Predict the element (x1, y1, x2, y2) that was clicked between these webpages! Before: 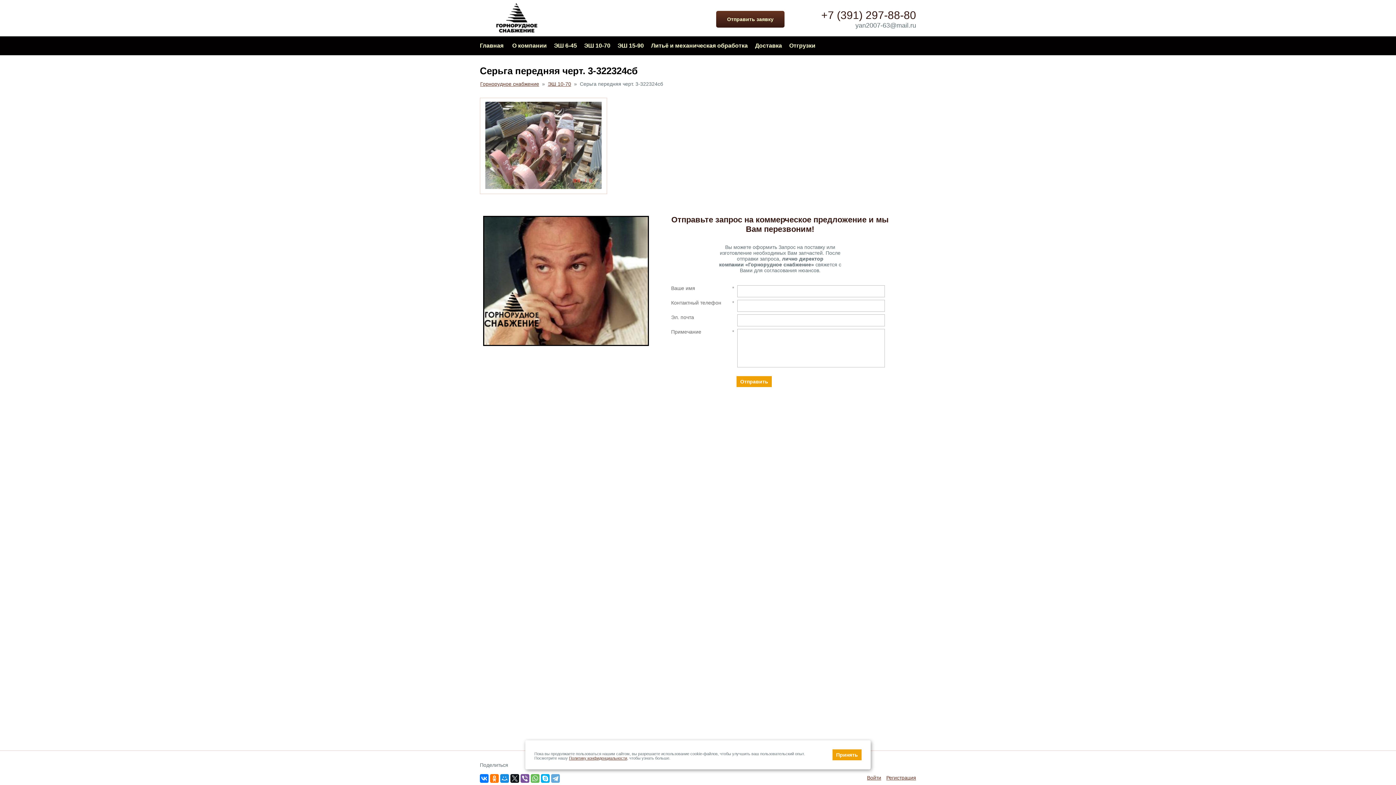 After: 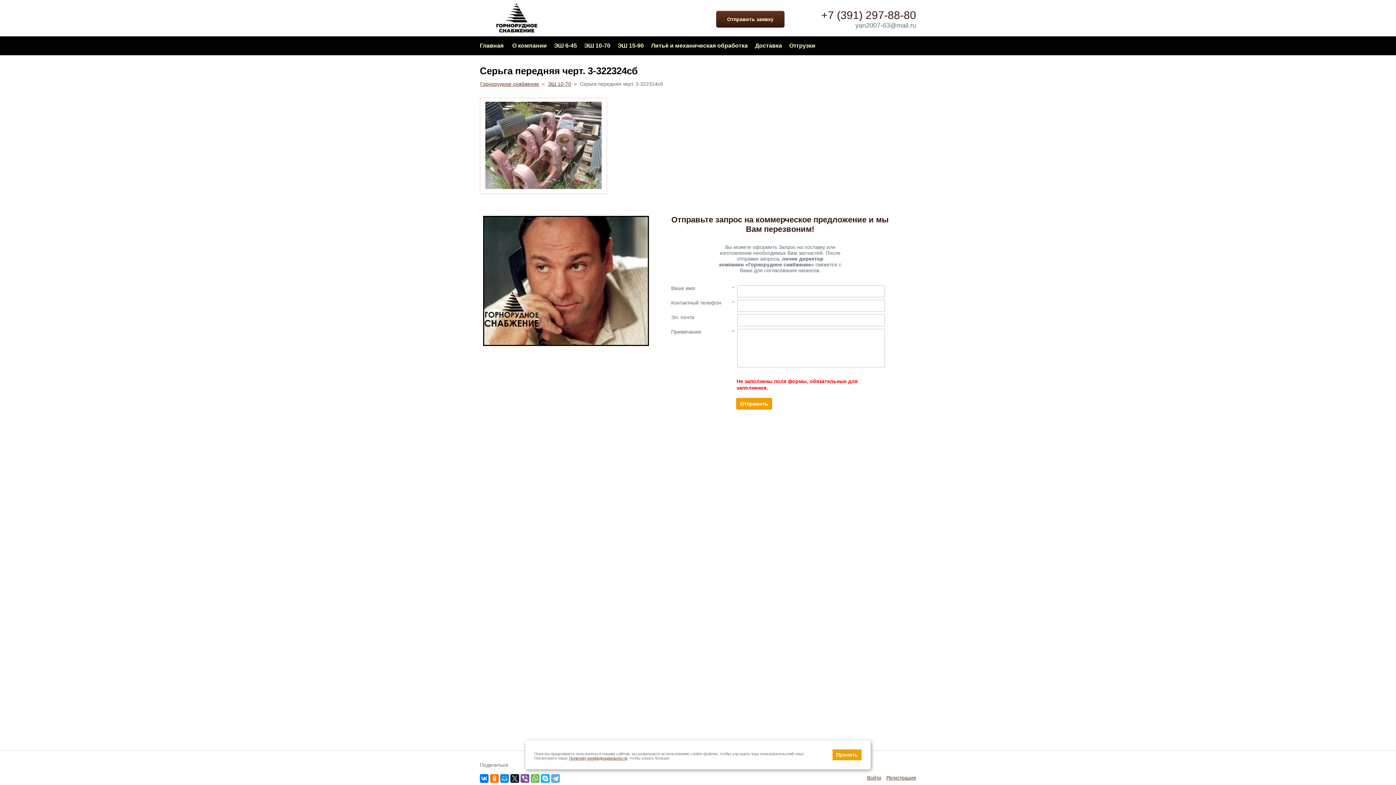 Action: label: Отправить bbox: (736, 376, 772, 387)